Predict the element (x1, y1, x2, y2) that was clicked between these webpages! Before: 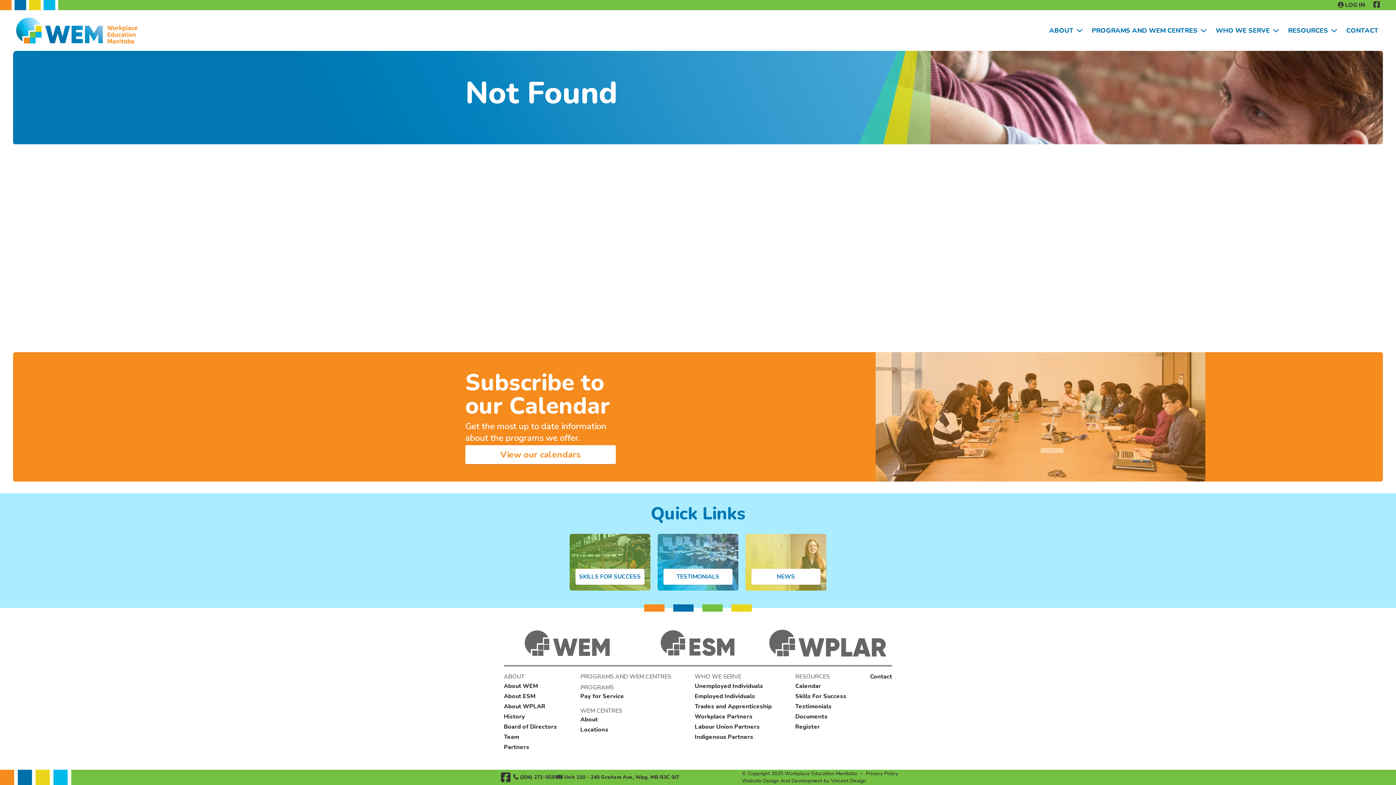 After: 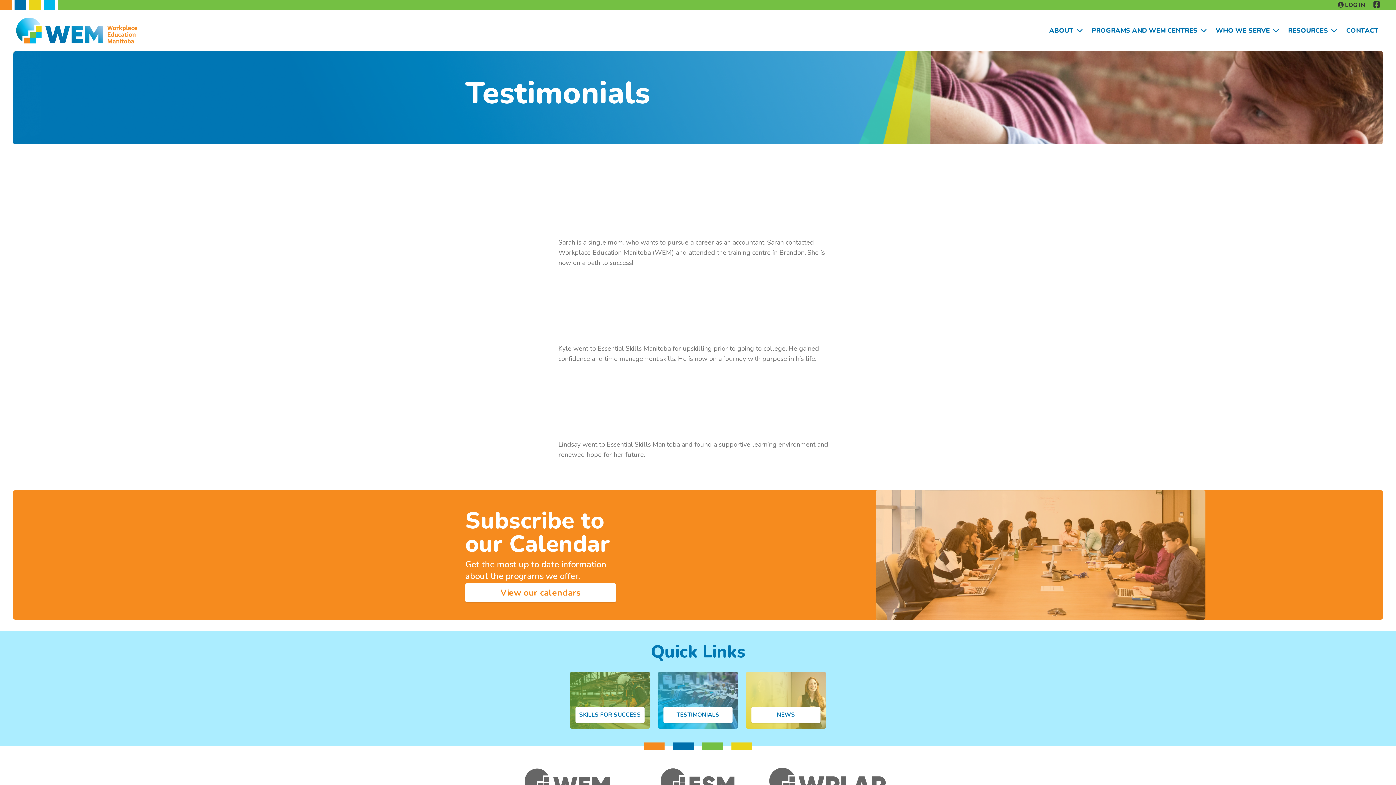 Action: label: Testimonials bbox: (795, 702, 831, 710)